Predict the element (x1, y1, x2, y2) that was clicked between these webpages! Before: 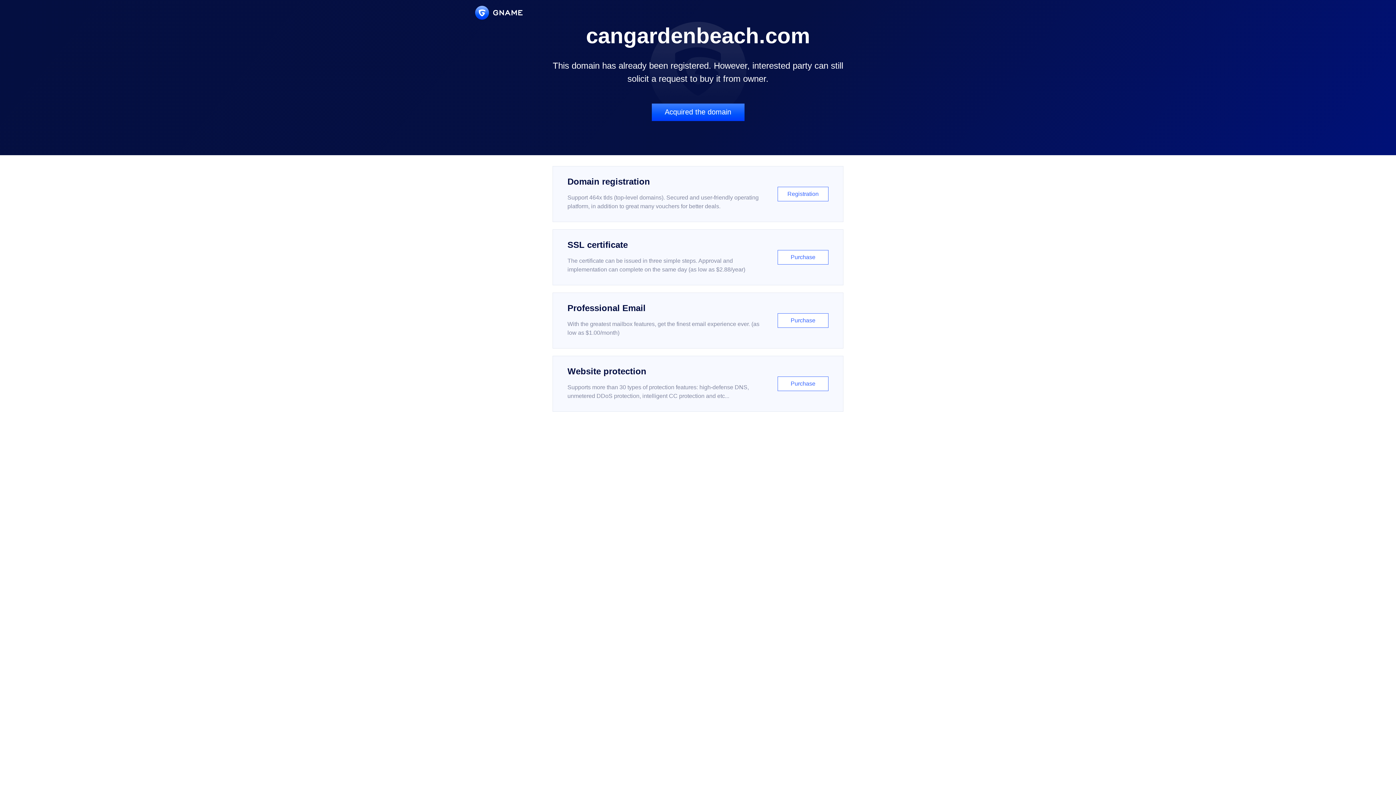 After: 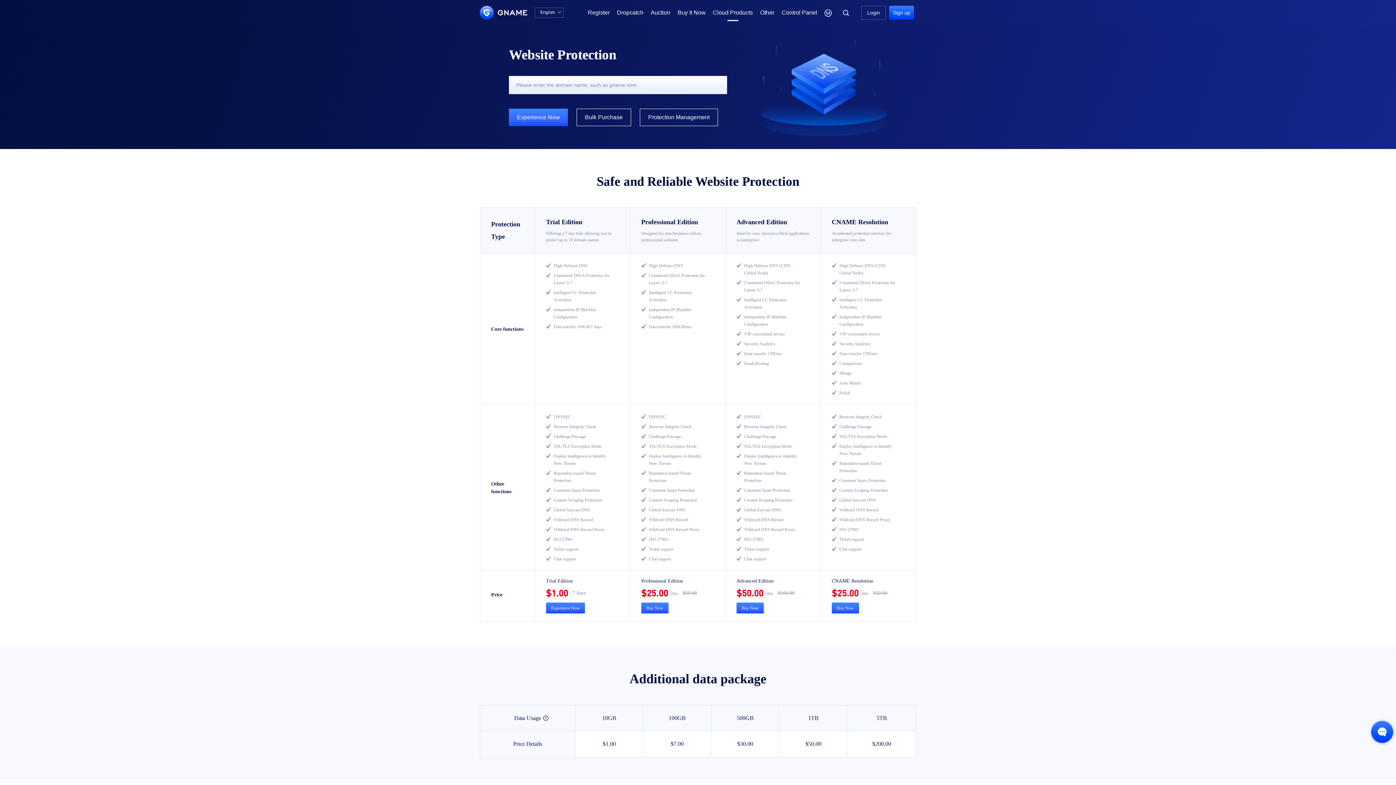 Action: label: Website protection

Supports more than 30 types of protection features: high-defense DNS, unmetered DDoS protection, intelligent CC protection and etc...

Purchase bbox: (552, 356, 843, 412)